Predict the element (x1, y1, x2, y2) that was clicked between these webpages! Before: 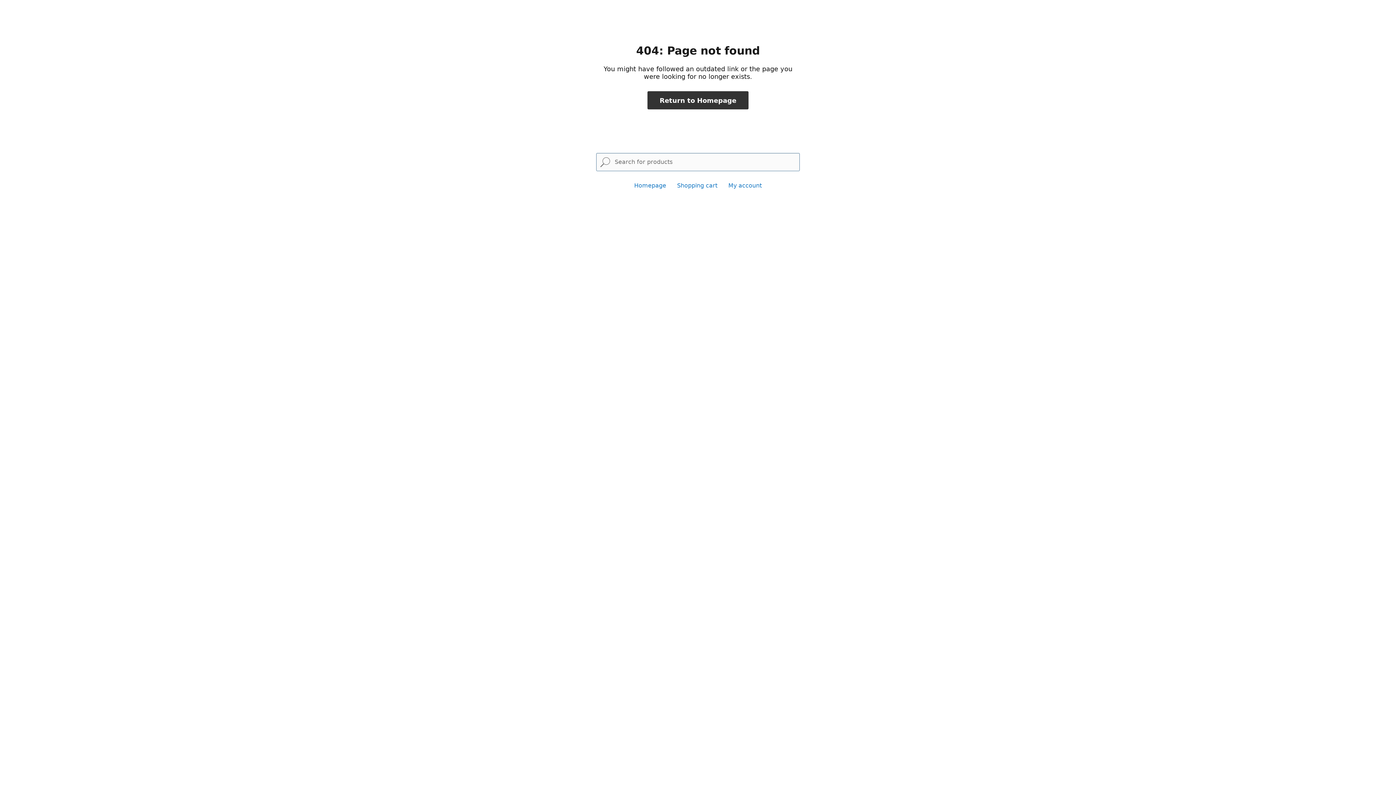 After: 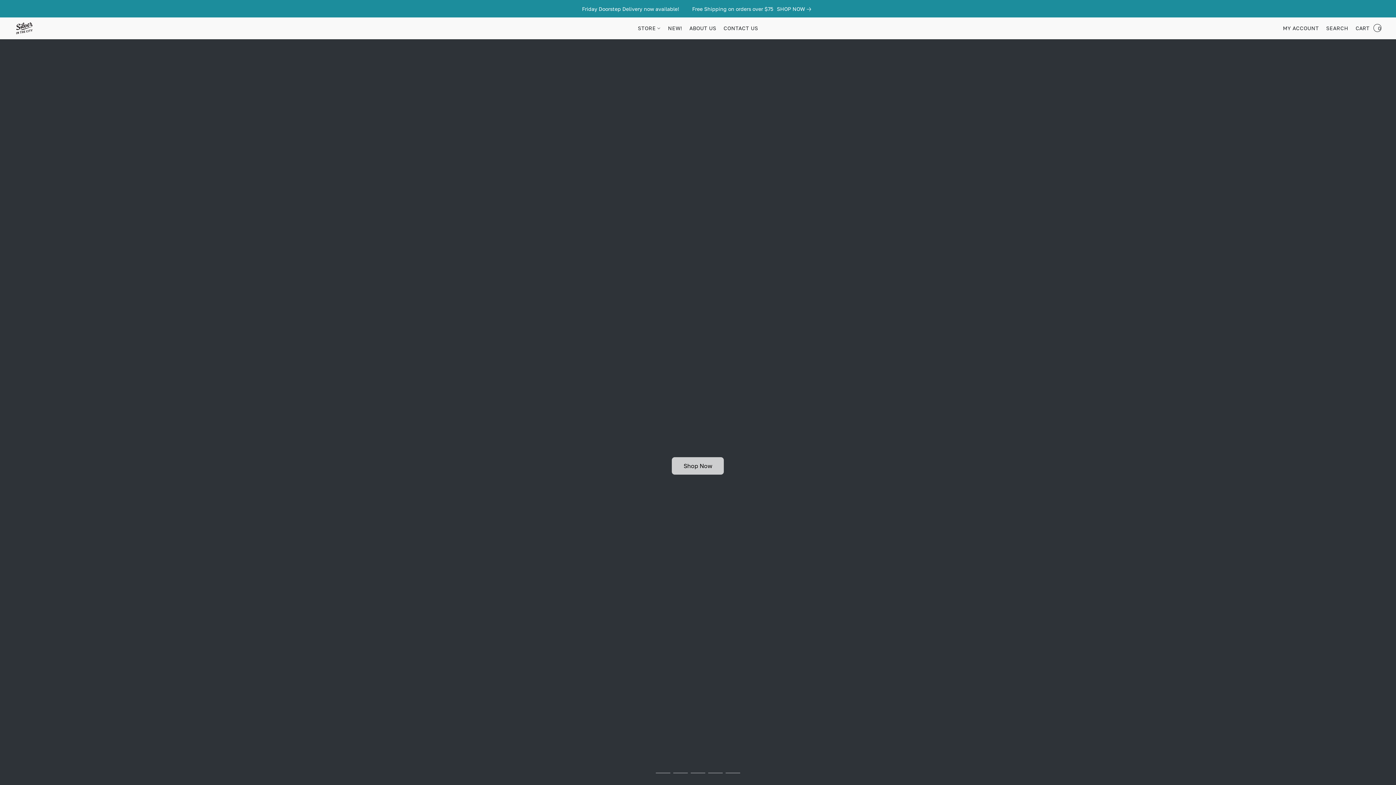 Action: bbox: (634, 182, 666, 189) label: Homepage